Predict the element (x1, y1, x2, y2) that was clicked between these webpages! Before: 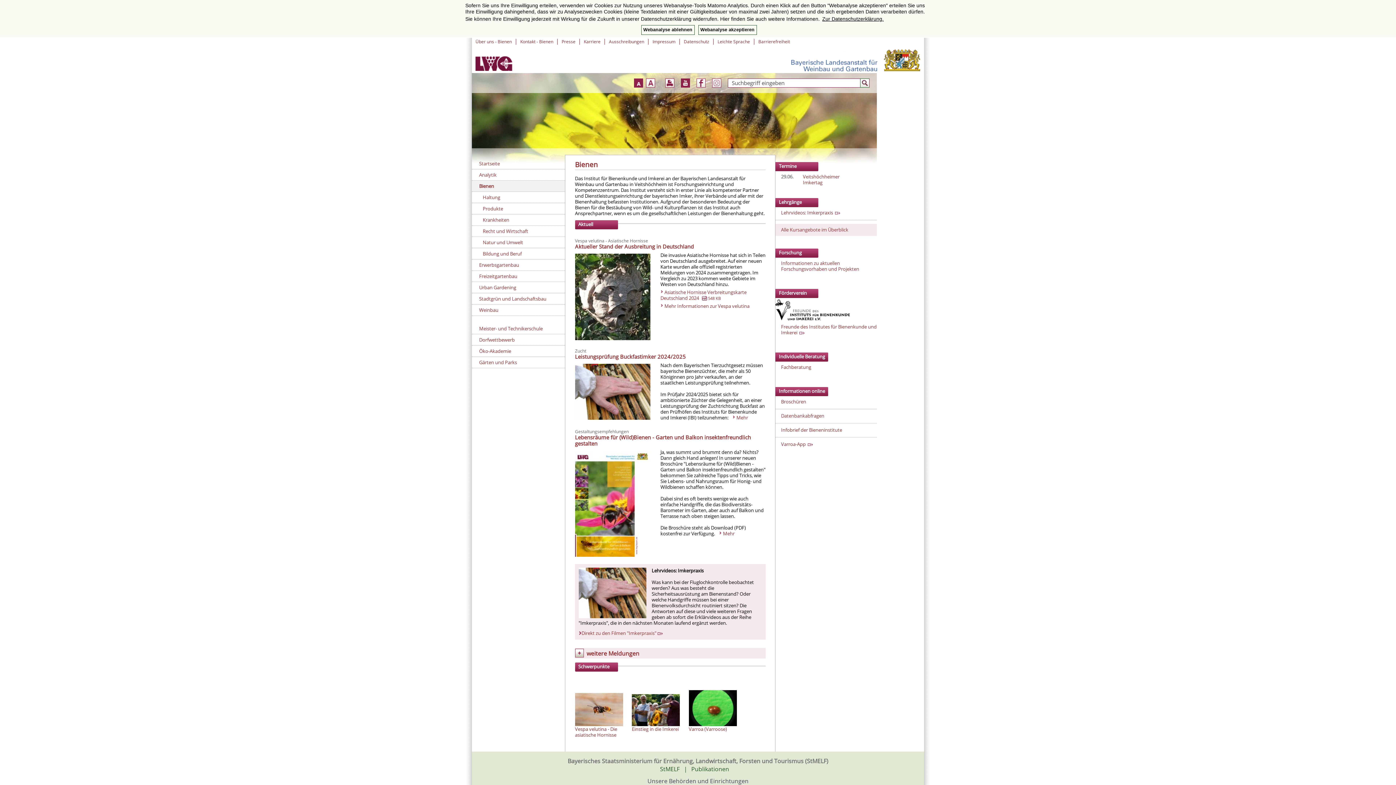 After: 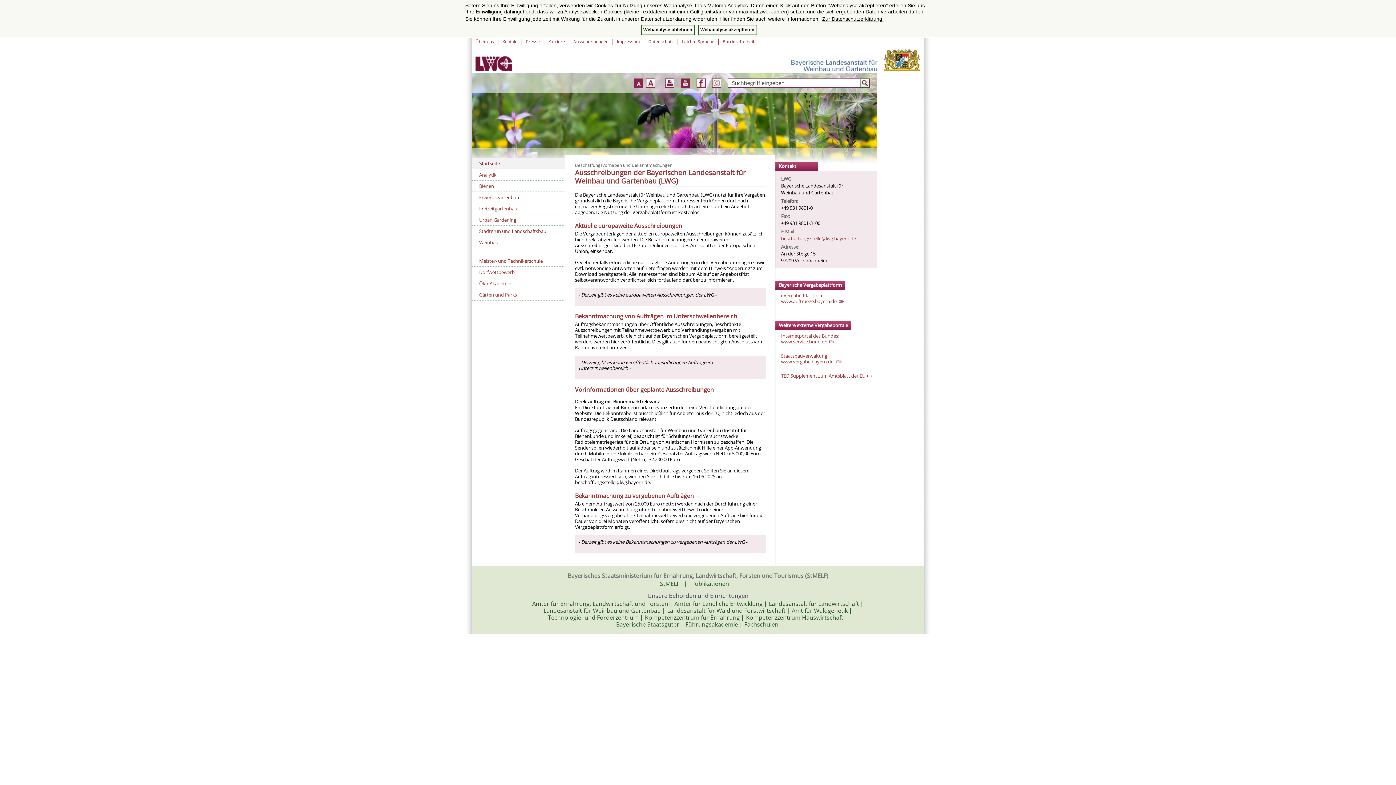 Action: label: Ausschreibungen bbox: (609, 38, 644, 44)